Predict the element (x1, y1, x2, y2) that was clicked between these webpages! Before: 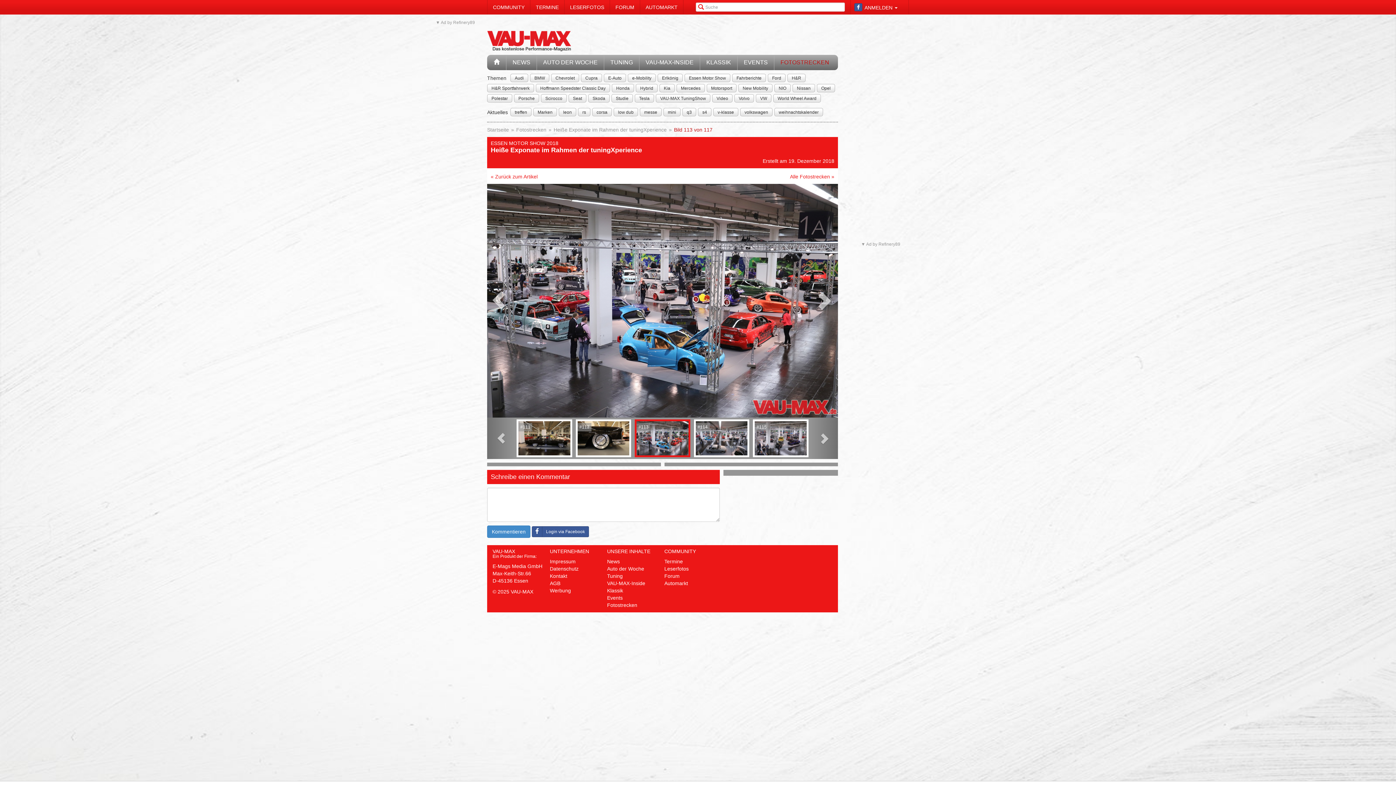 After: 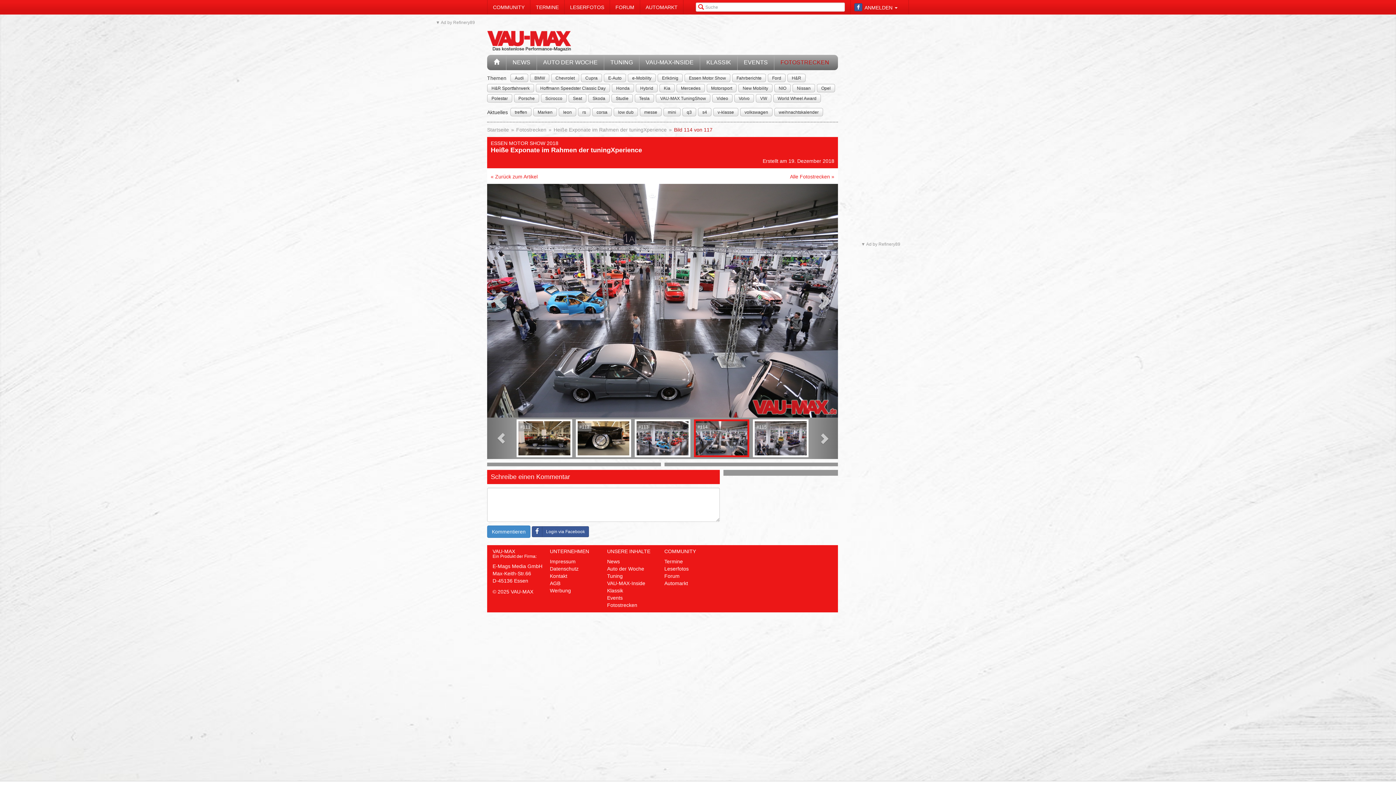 Action: bbox: (662, 183, 840, 417)